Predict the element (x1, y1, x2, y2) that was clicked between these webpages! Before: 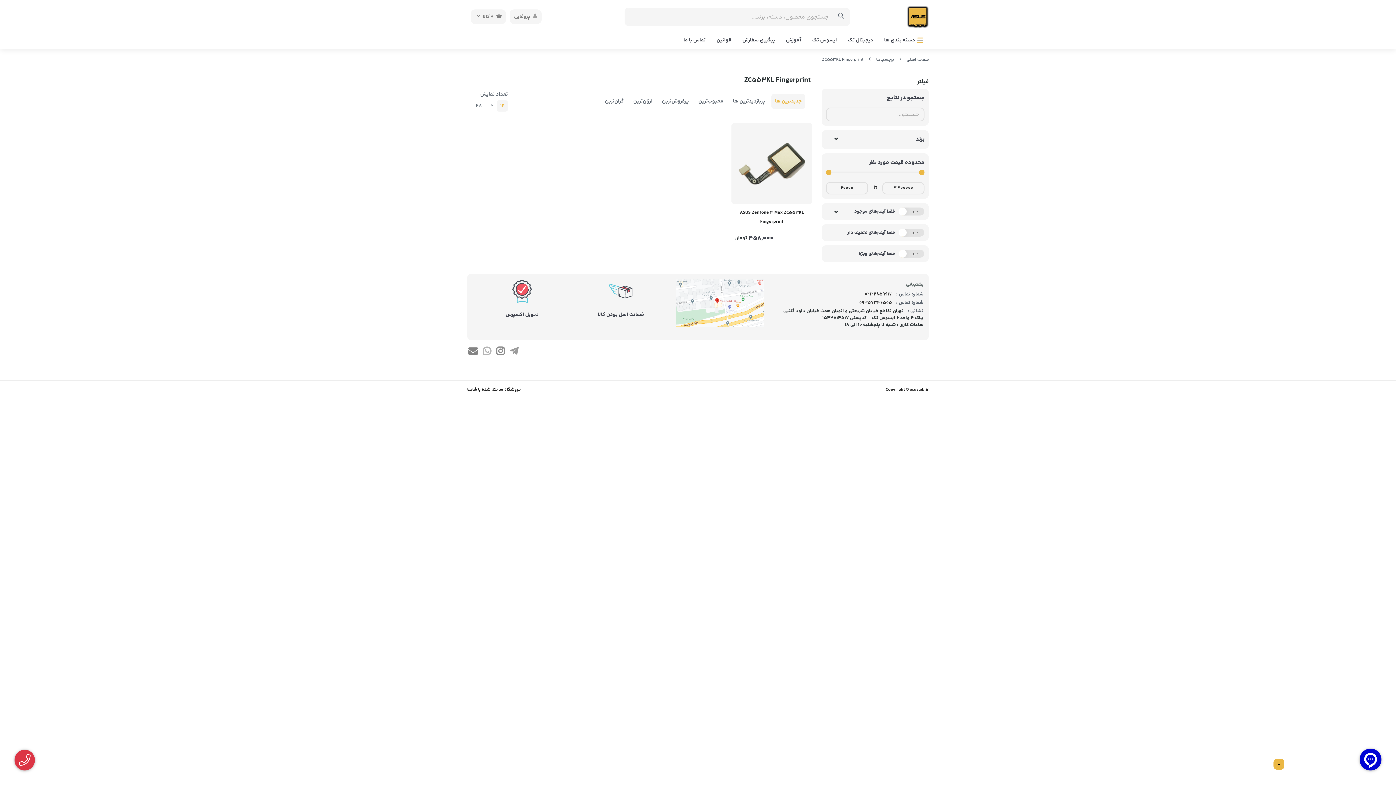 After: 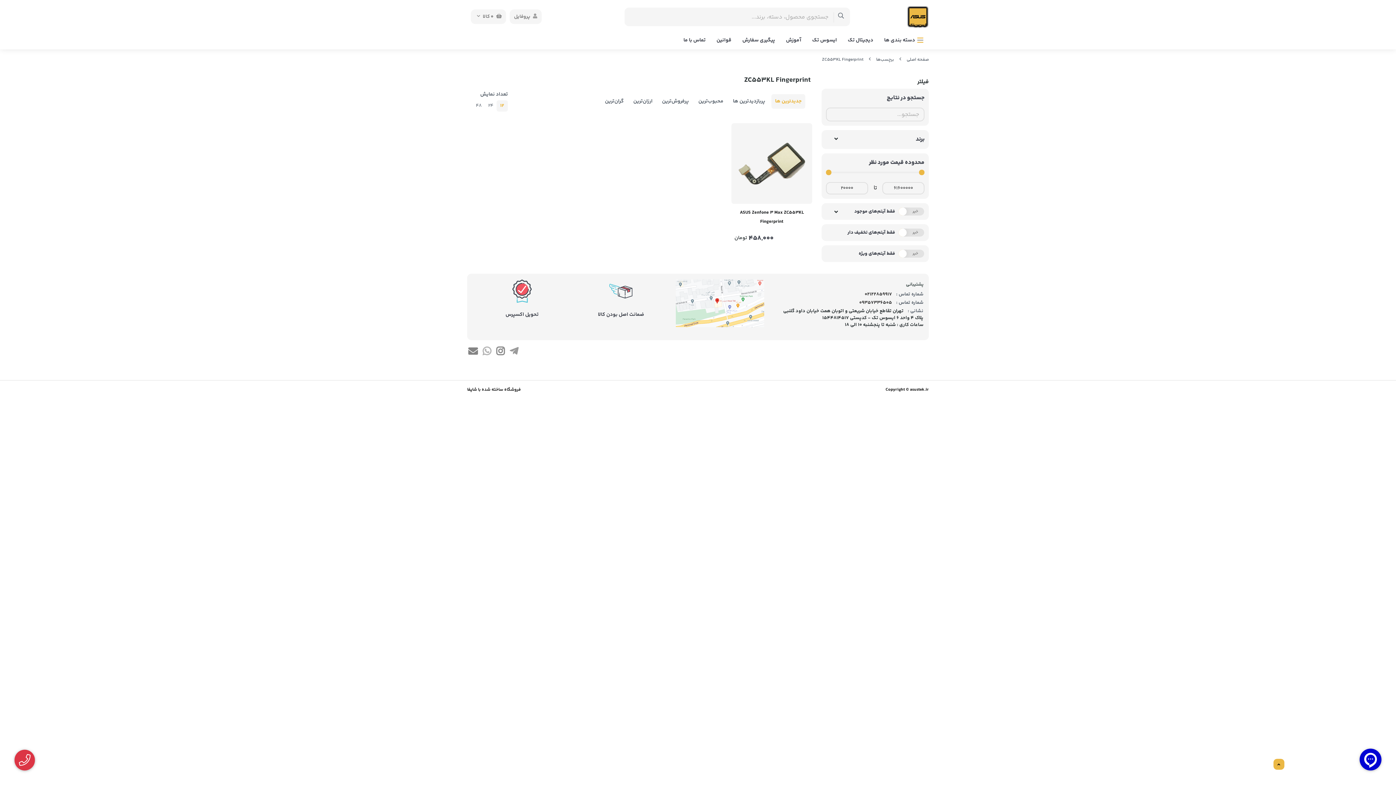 Action: bbox: (822, 56, 863, 63) label: ZC553KL Fingerprint